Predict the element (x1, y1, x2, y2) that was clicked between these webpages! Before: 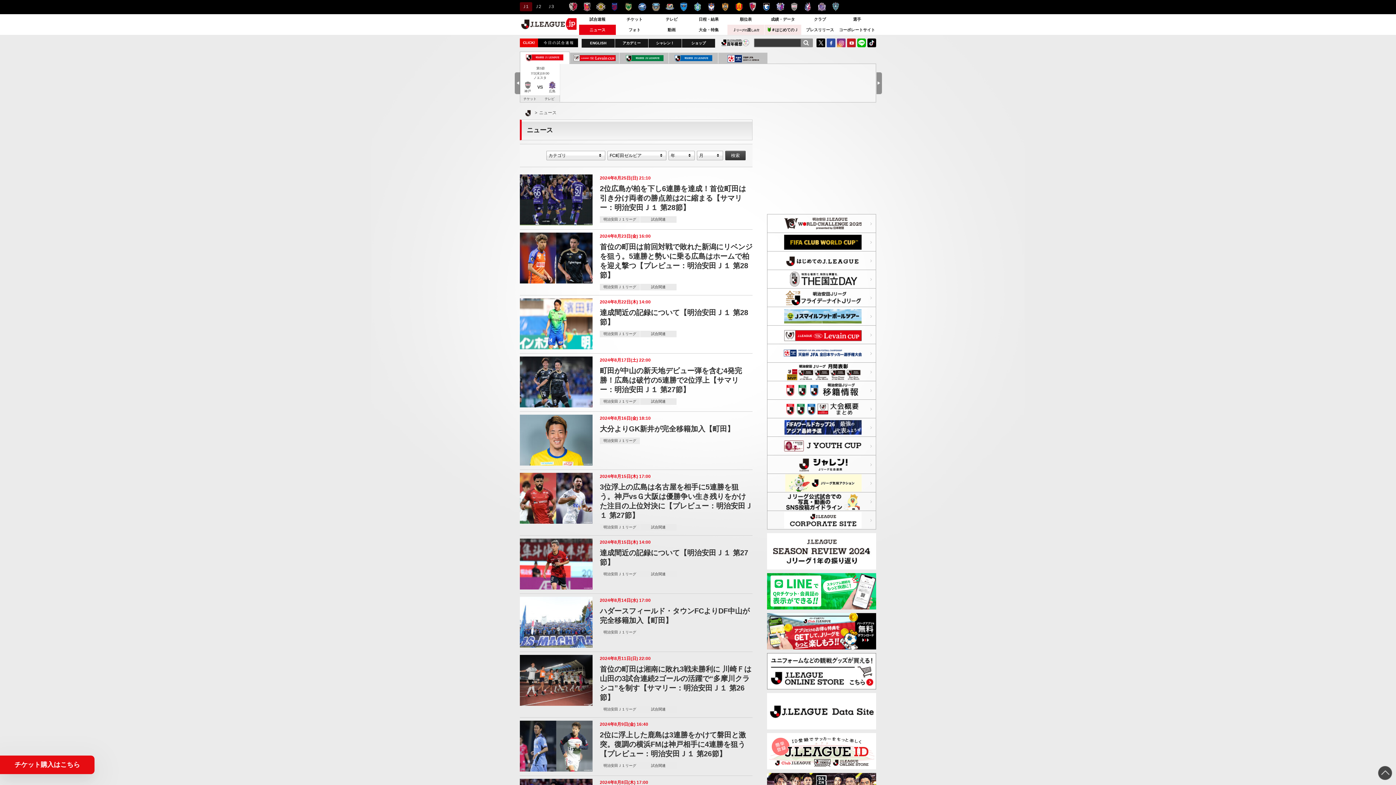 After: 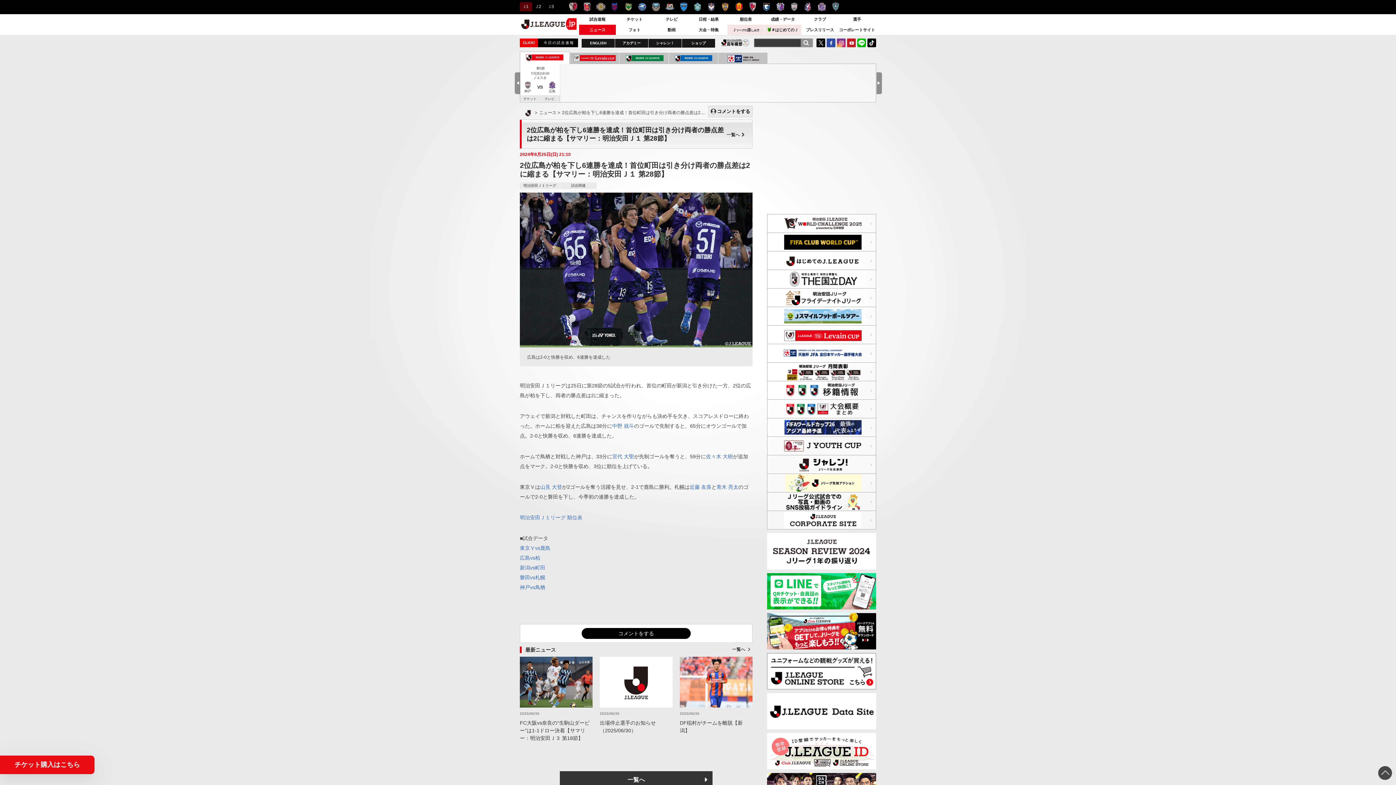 Action: bbox: (520, 174, 592, 226)